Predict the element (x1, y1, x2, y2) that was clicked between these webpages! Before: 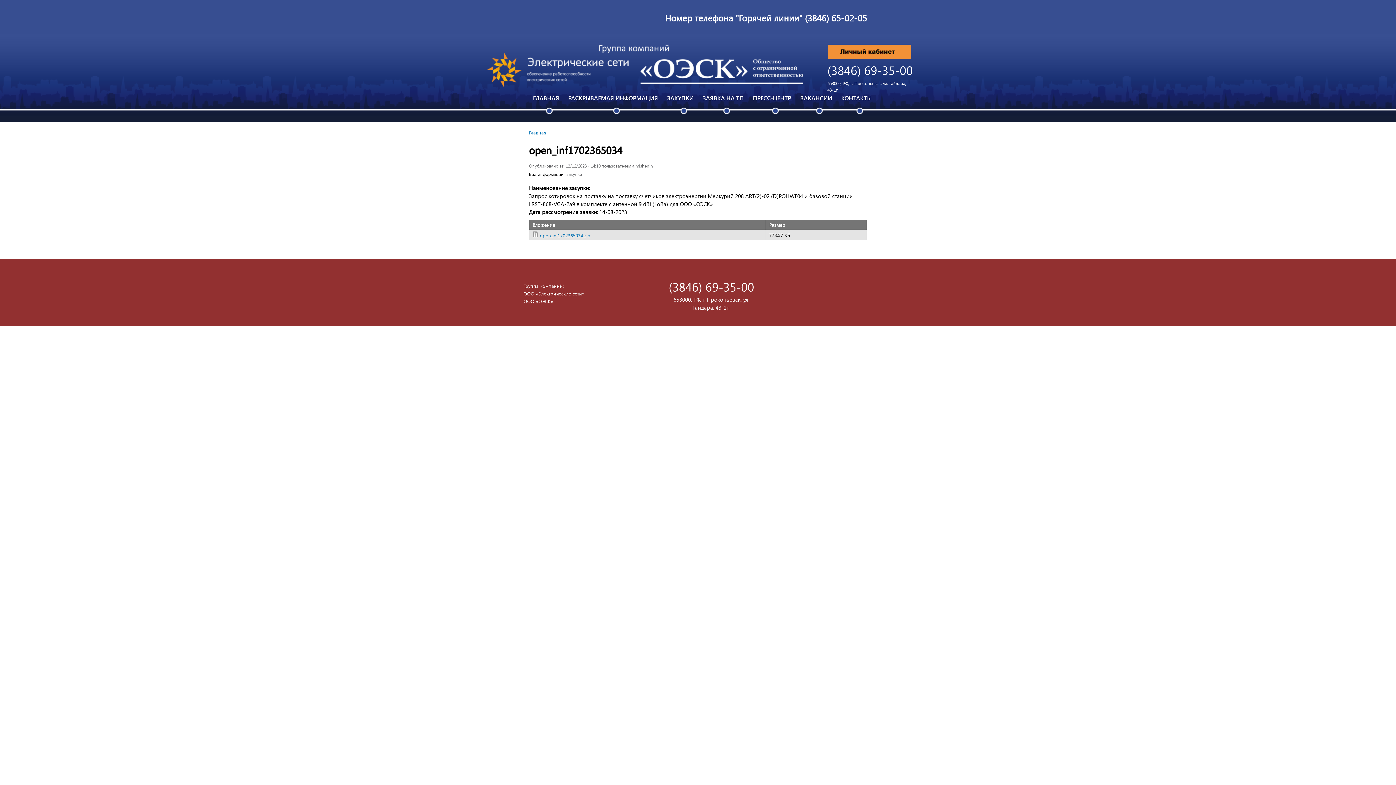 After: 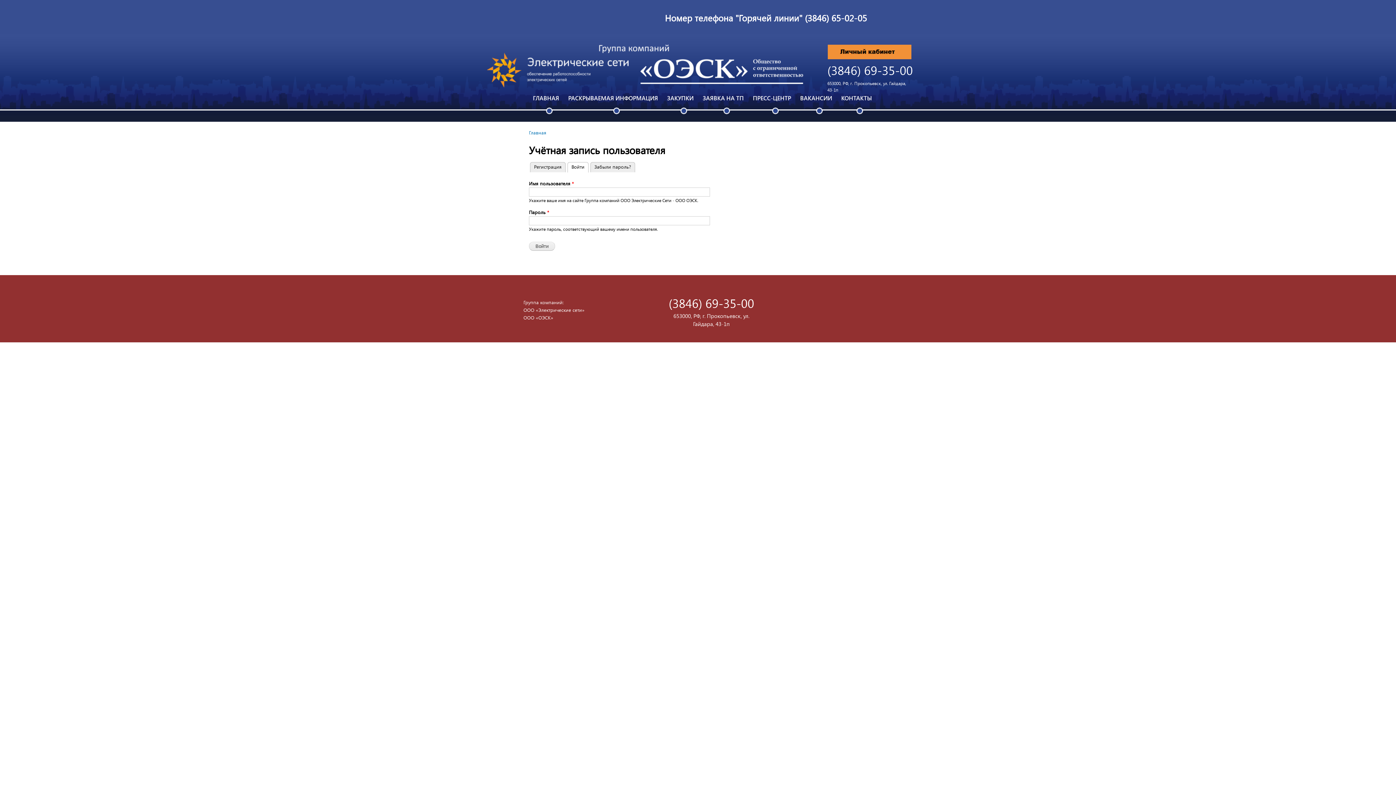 Action: bbox: (828, 53, 911, 60)